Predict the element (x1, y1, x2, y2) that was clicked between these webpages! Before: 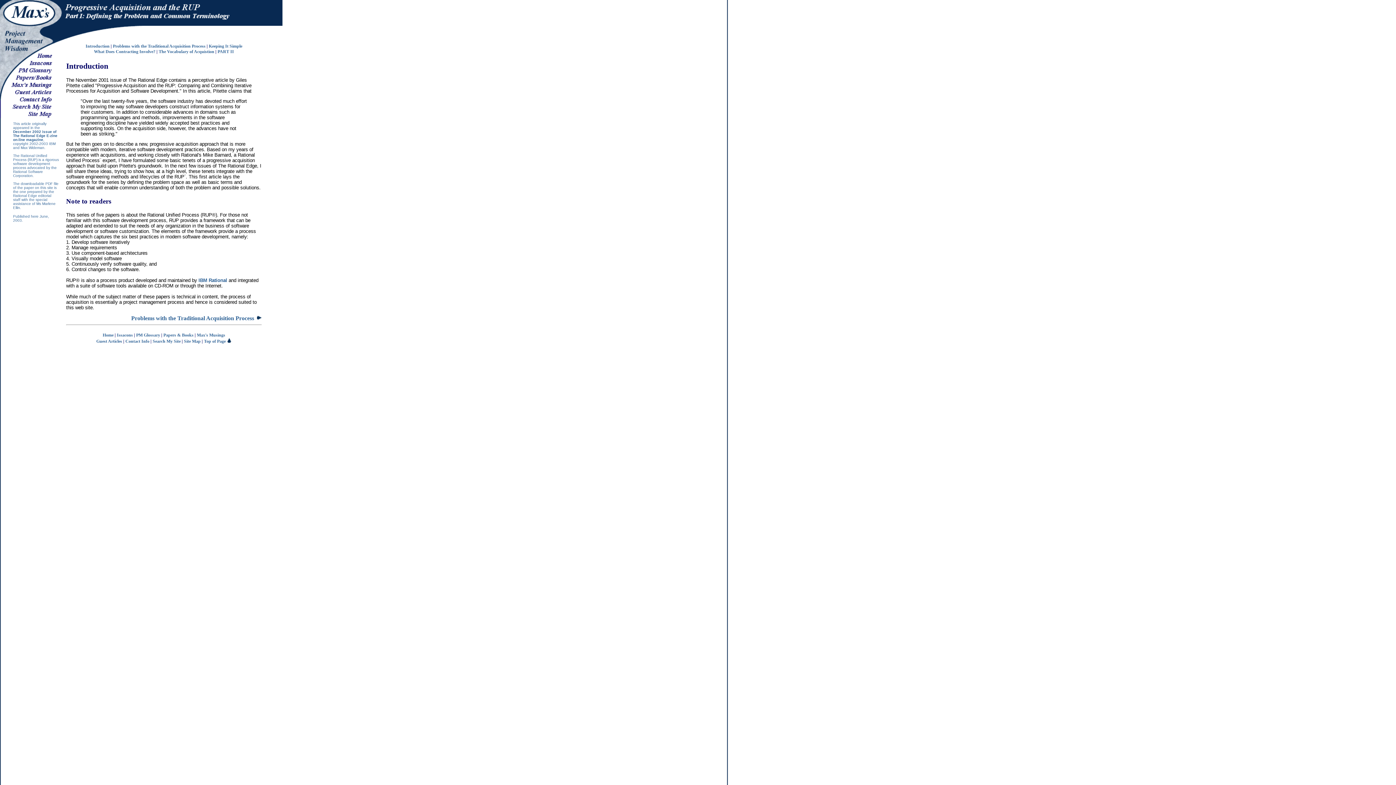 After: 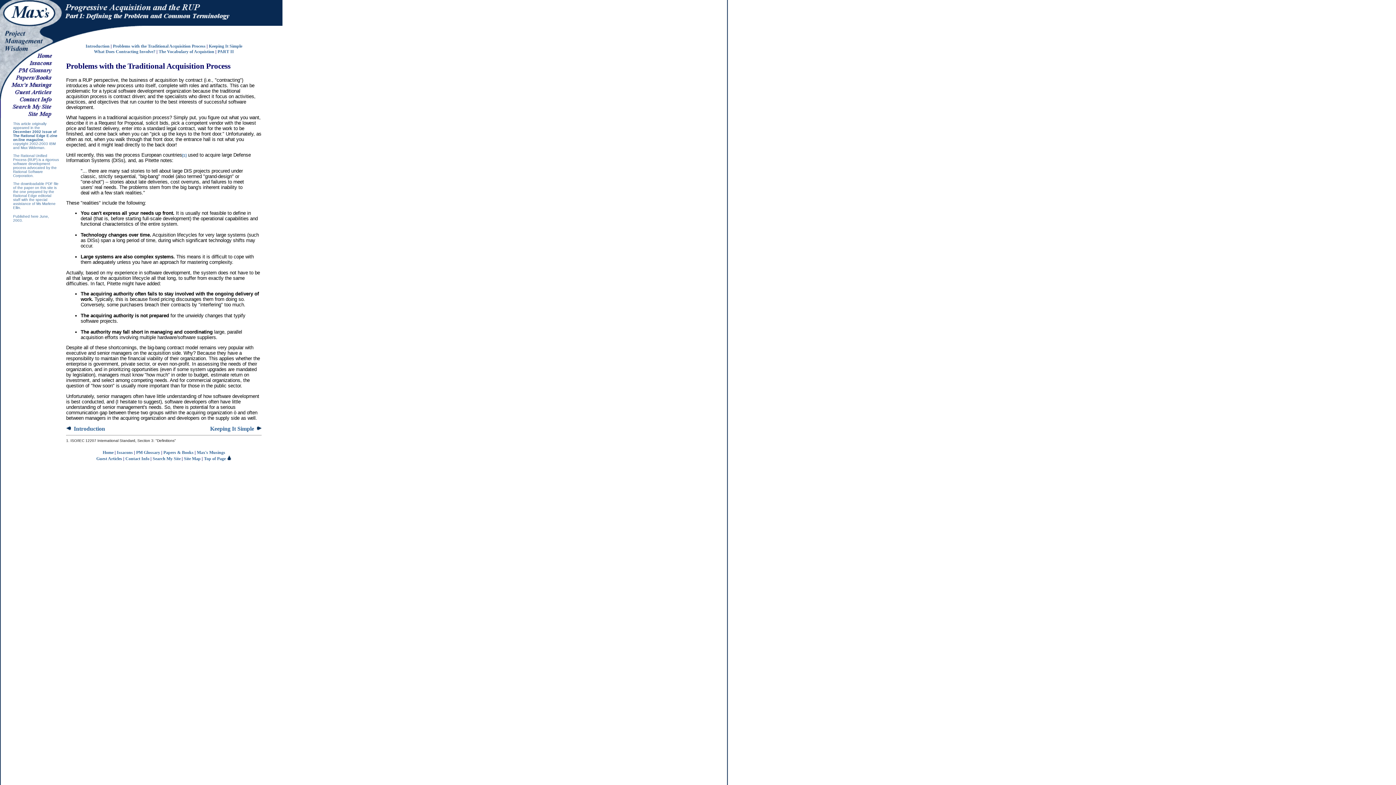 Action: label: Problems with the Traditional Acquisition Process   bbox: (131, 315, 261, 321)